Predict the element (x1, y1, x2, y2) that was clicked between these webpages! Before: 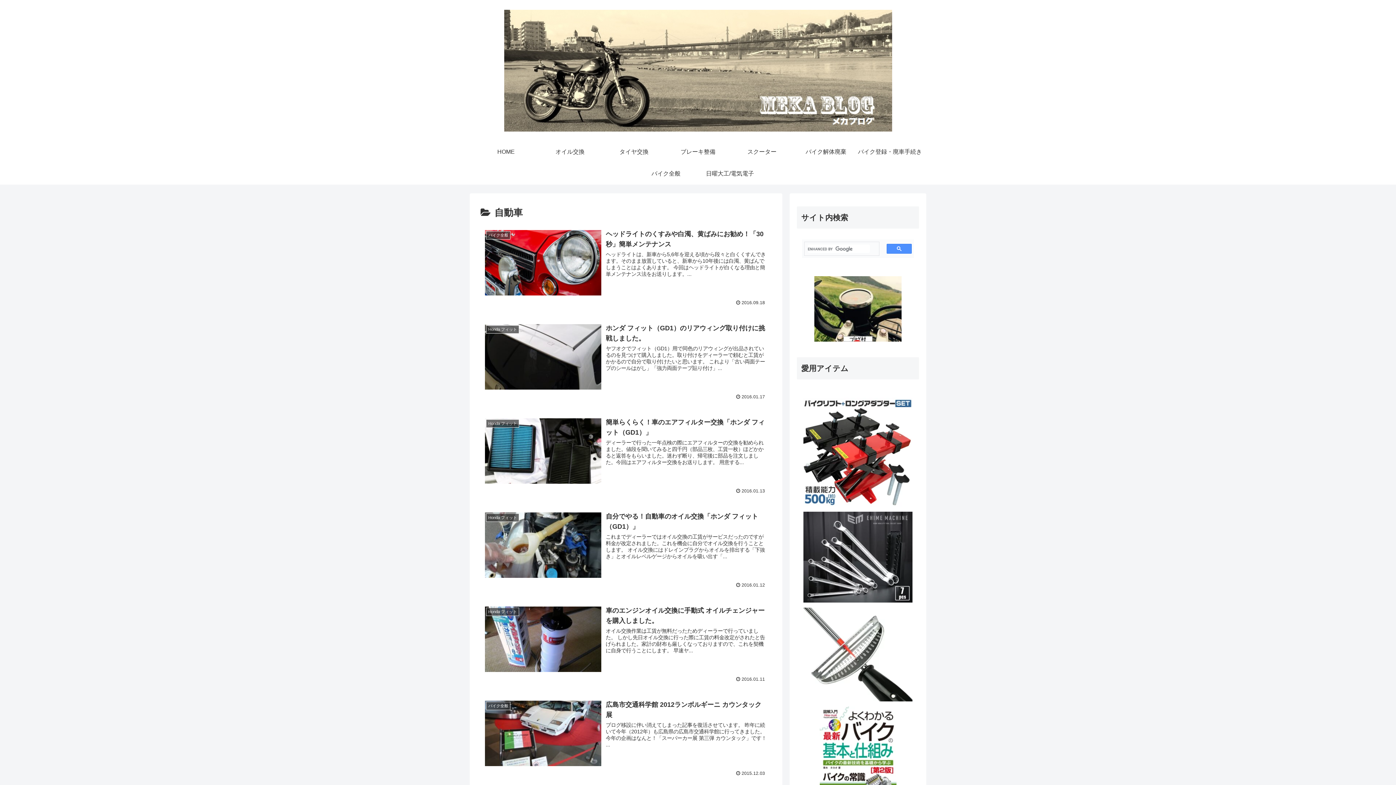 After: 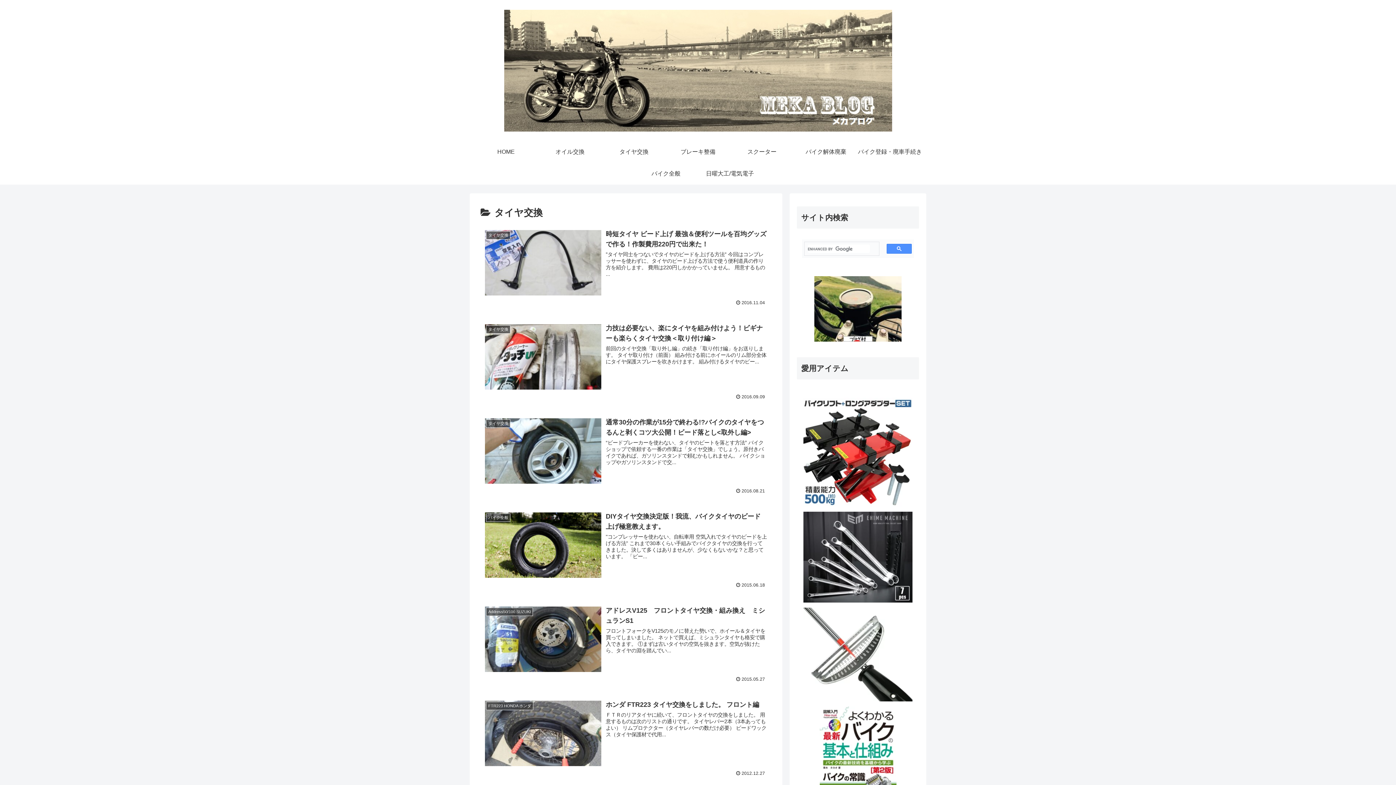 Action: label: タイヤ交換 bbox: (602, 141, 666, 162)